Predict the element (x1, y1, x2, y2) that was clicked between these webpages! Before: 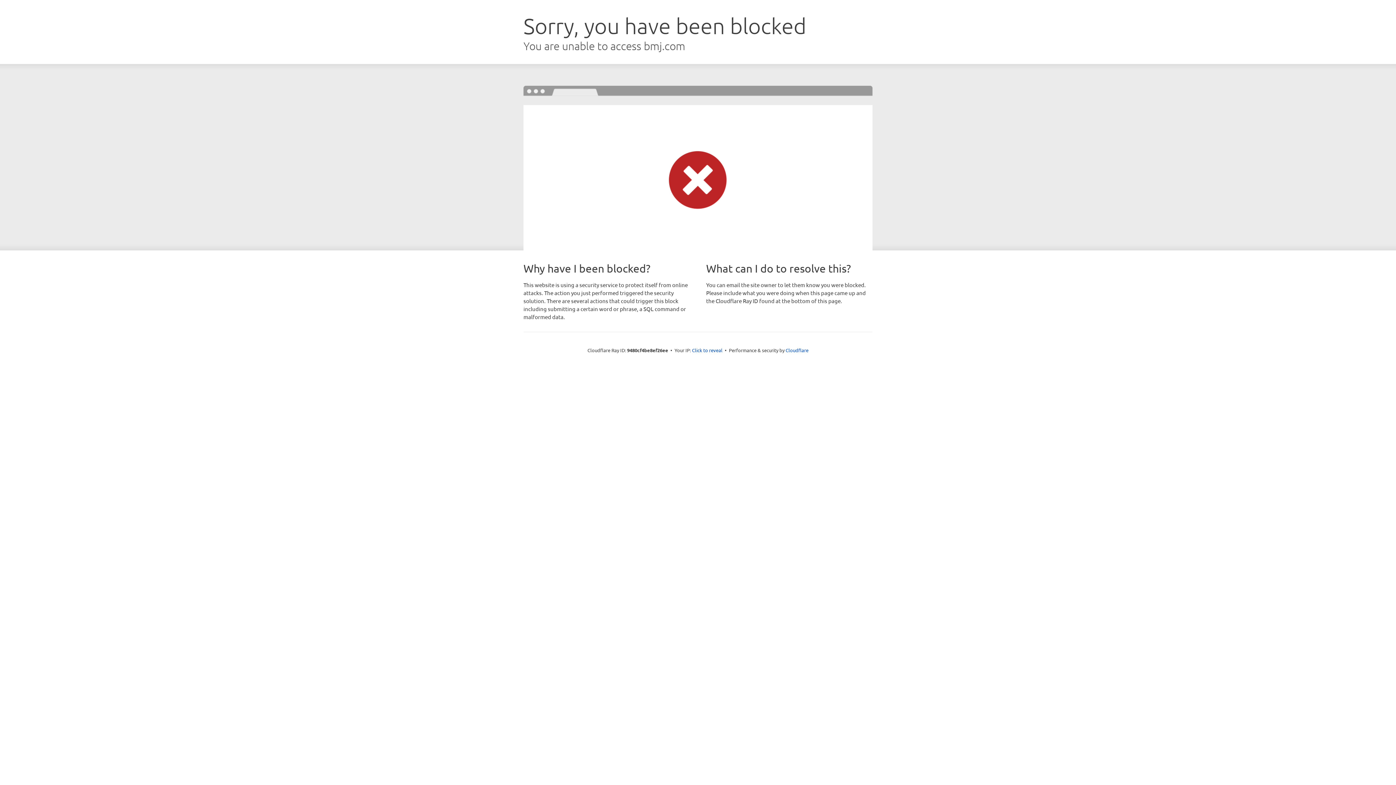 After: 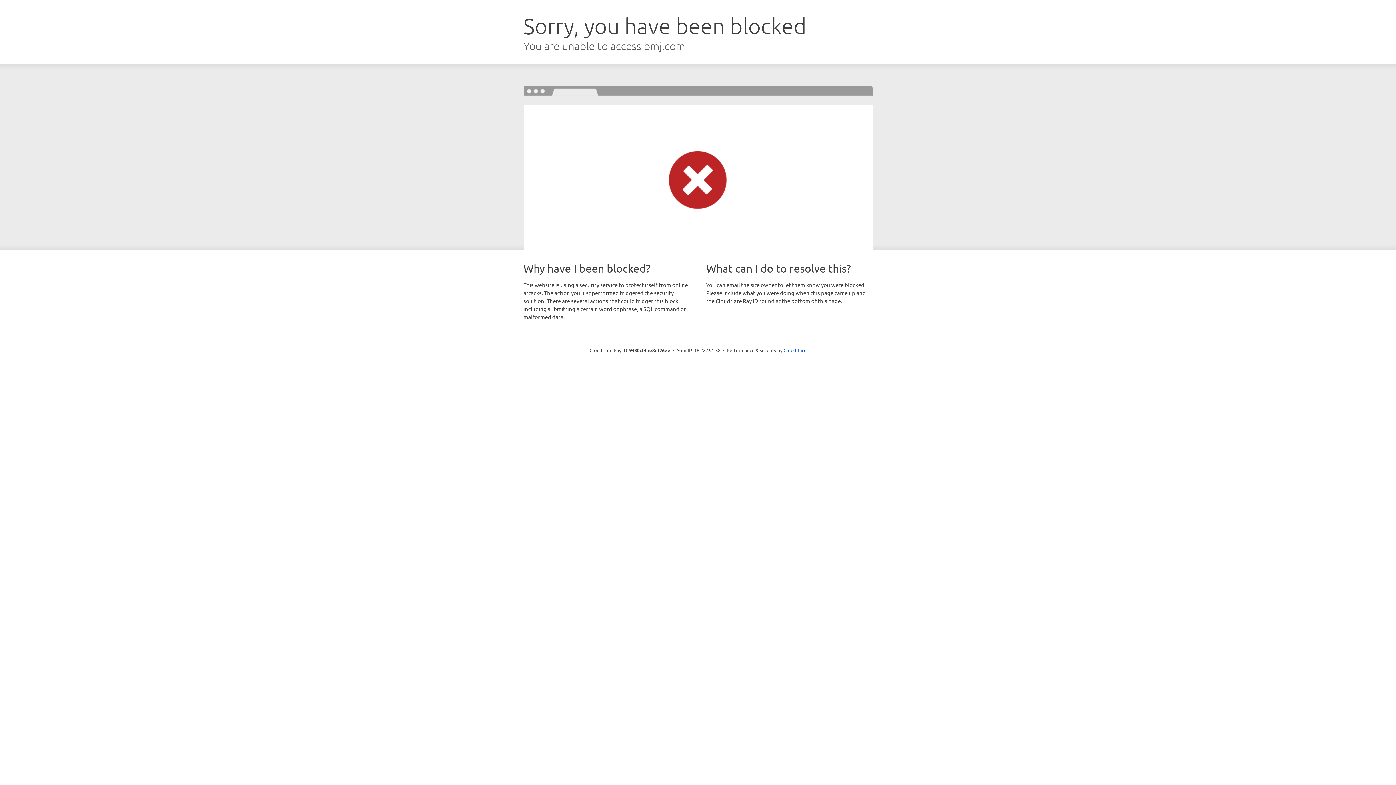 Action: bbox: (692, 346, 722, 353) label: Click to reveal